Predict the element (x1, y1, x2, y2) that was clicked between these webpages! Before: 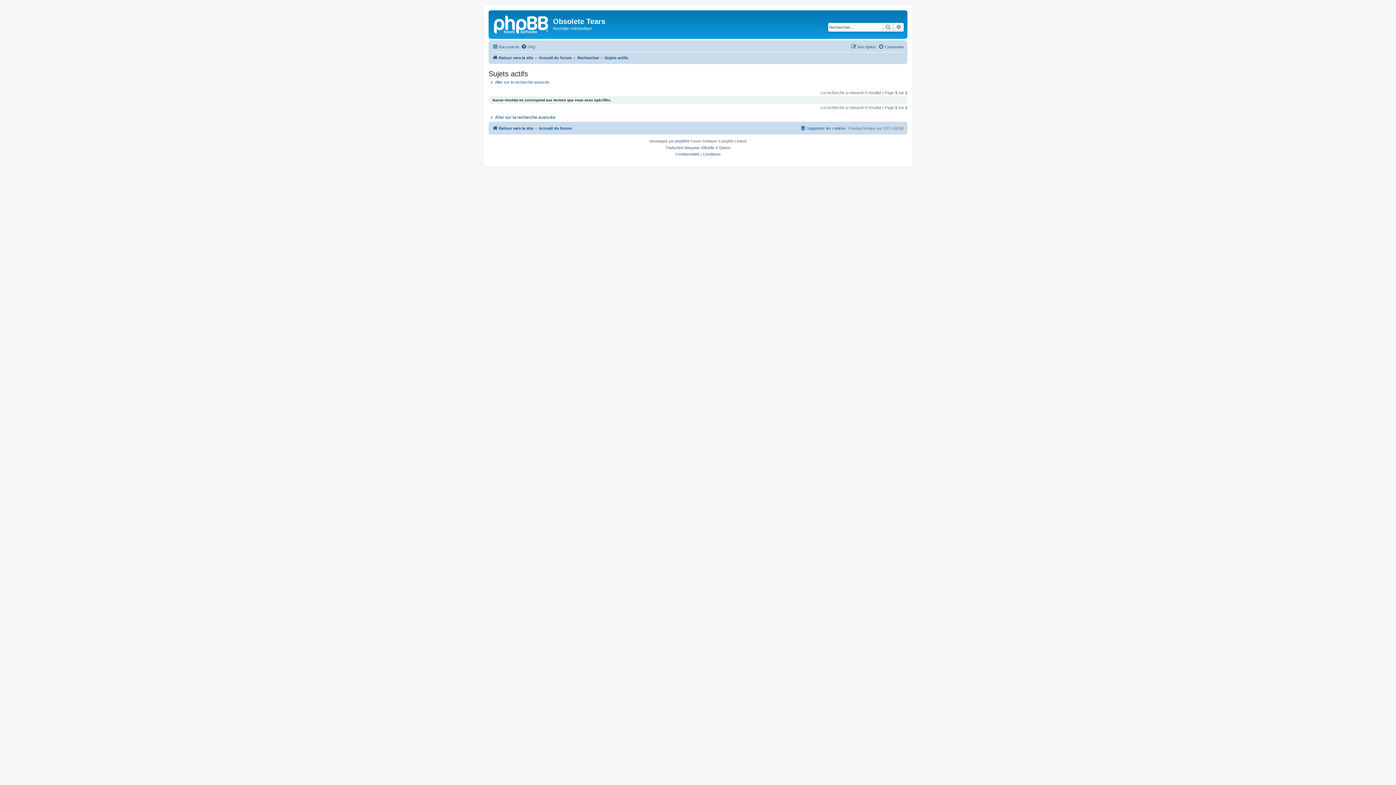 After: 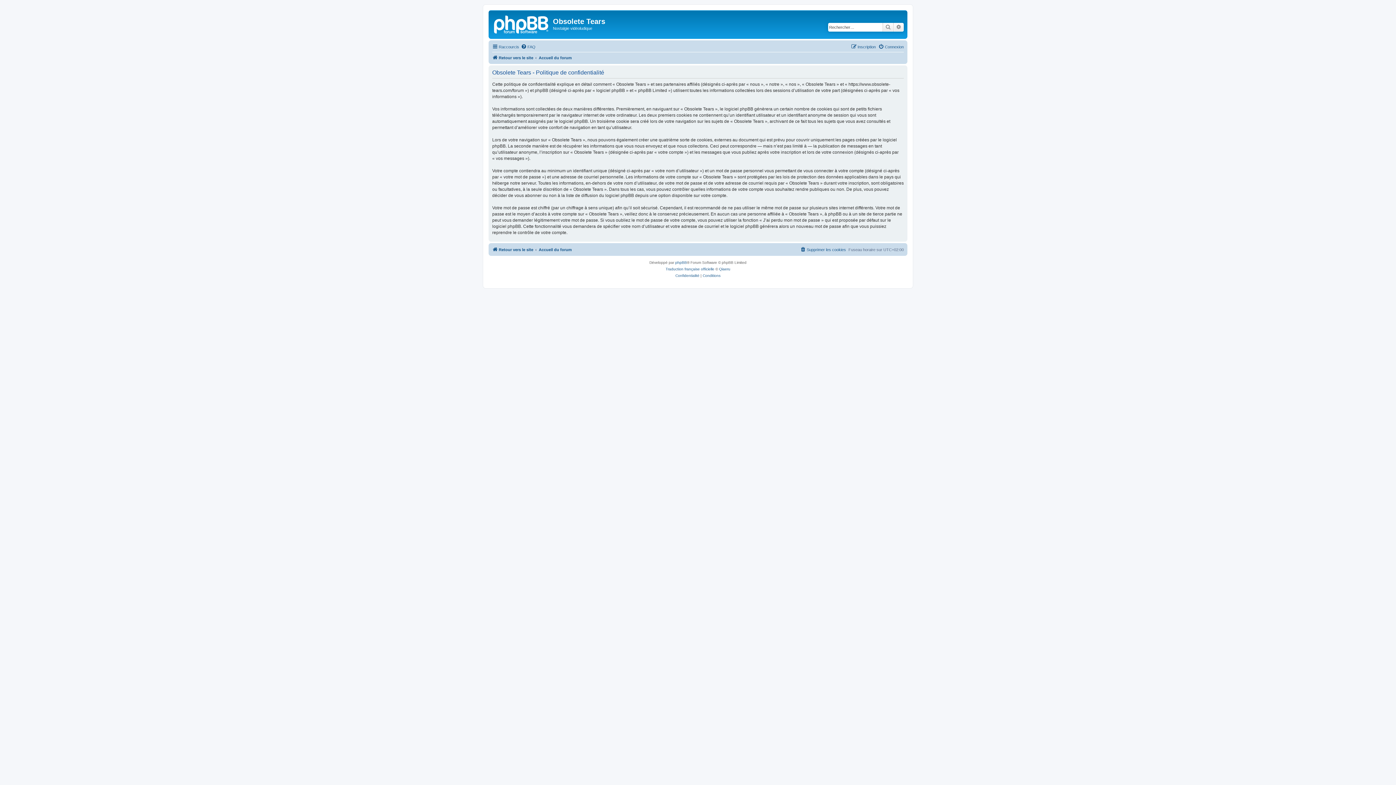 Action: bbox: (675, 151, 699, 157) label: Confidentialité